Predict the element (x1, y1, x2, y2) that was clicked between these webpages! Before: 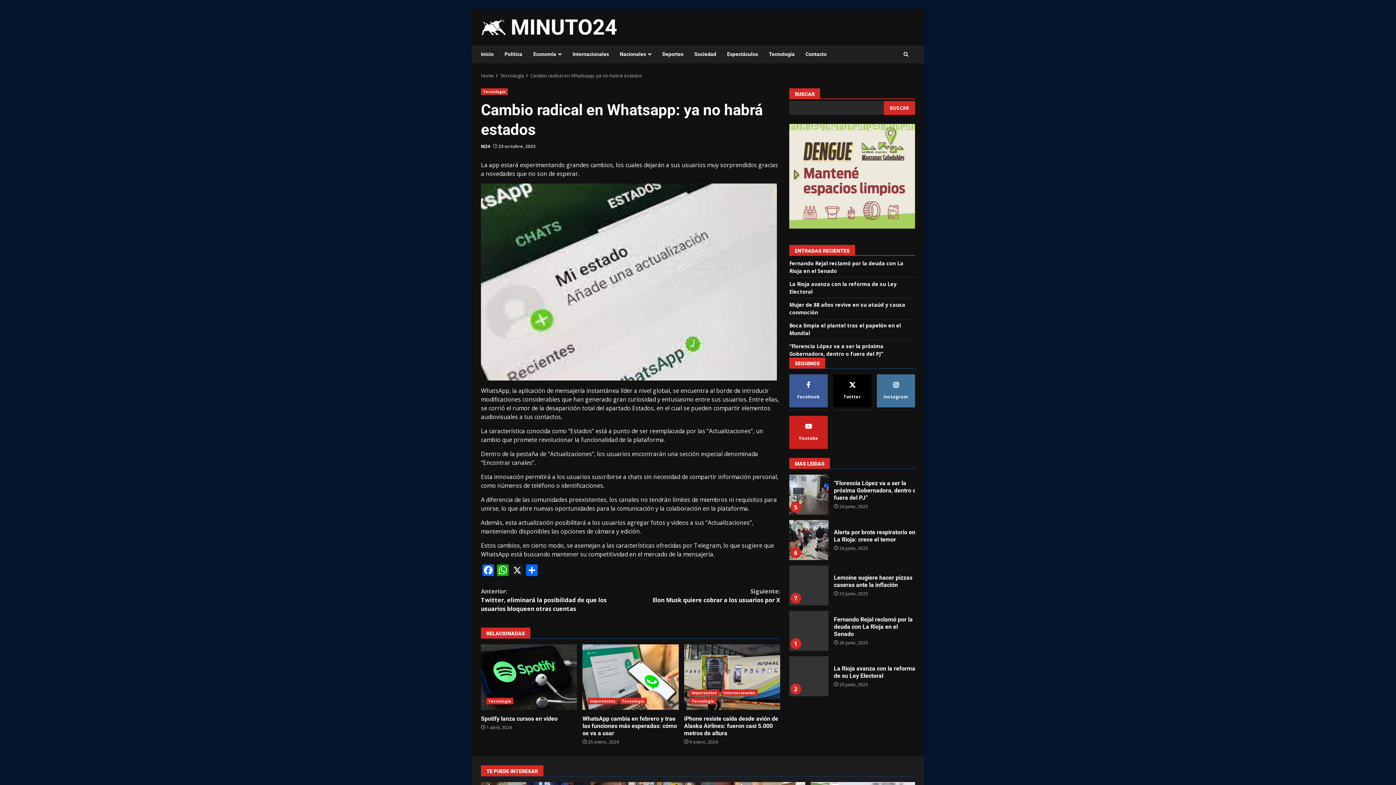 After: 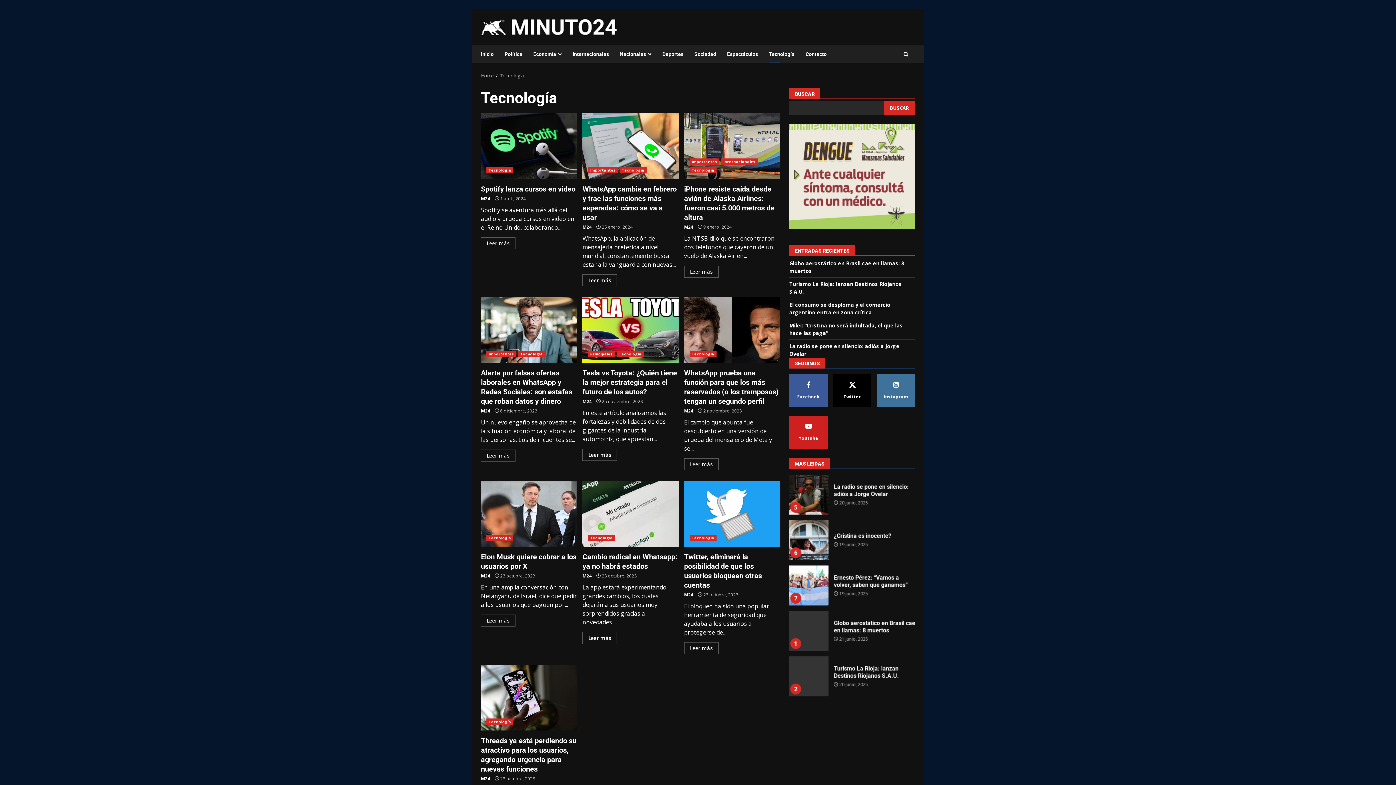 Action: bbox: (619, 698, 646, 704) label: Tecnología